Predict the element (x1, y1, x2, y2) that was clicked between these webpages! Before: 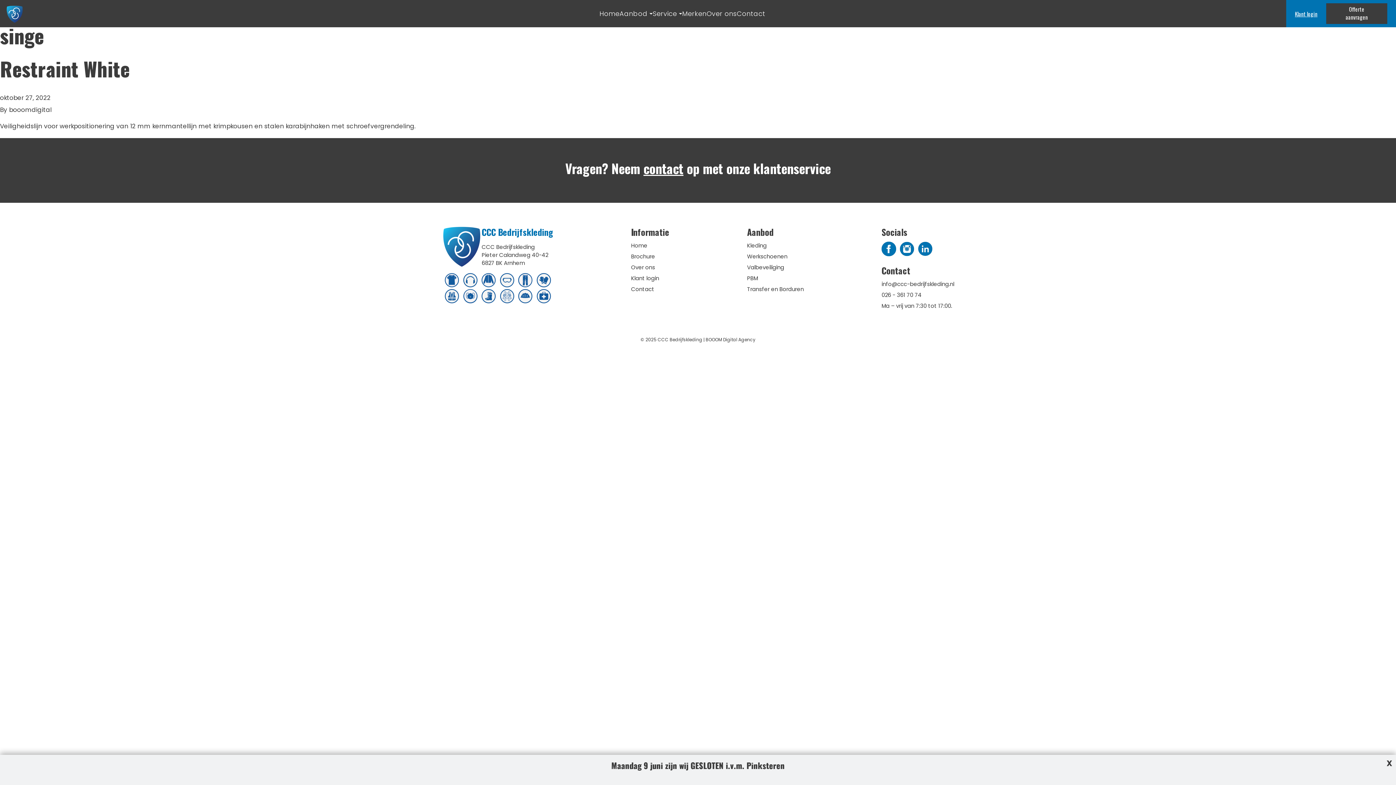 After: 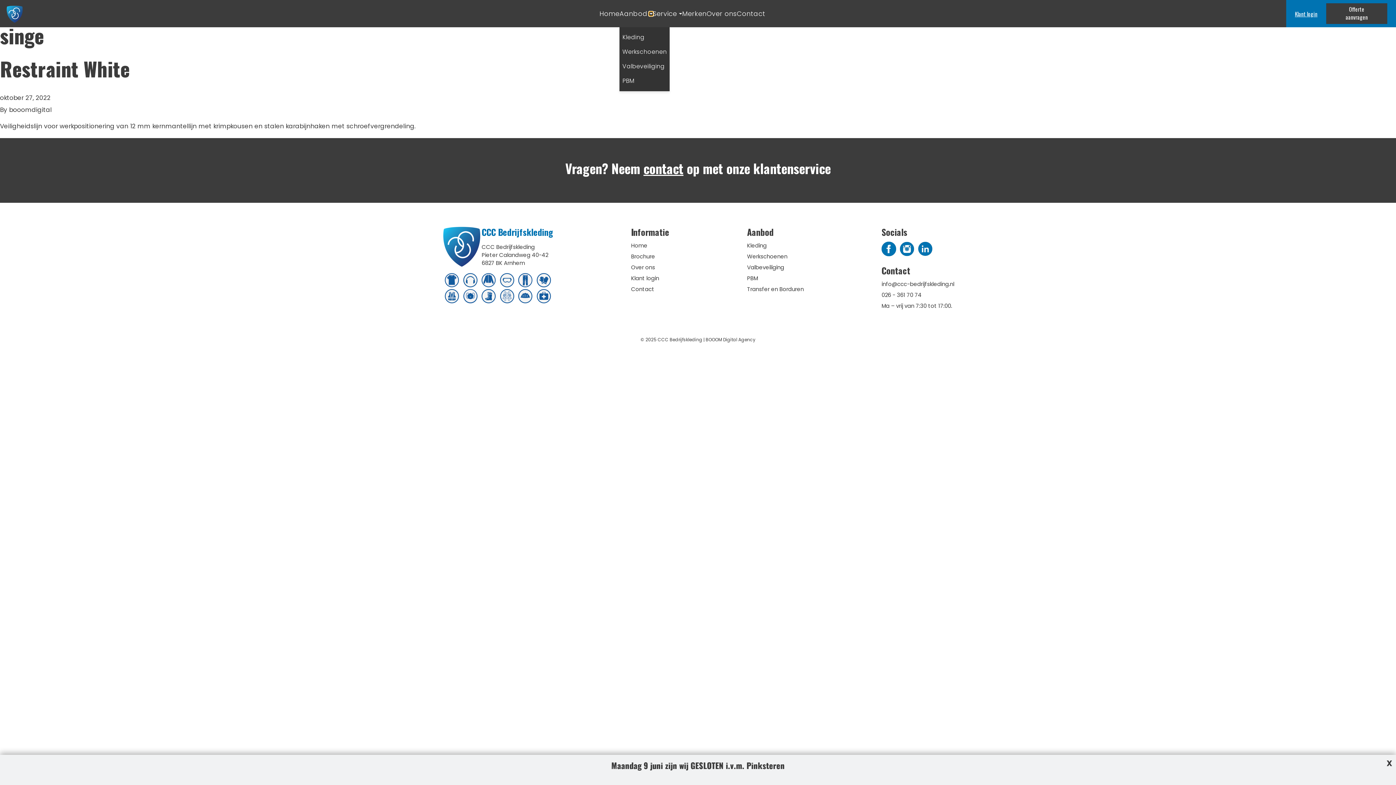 Action: bbox: (649, 11, 652, 15)